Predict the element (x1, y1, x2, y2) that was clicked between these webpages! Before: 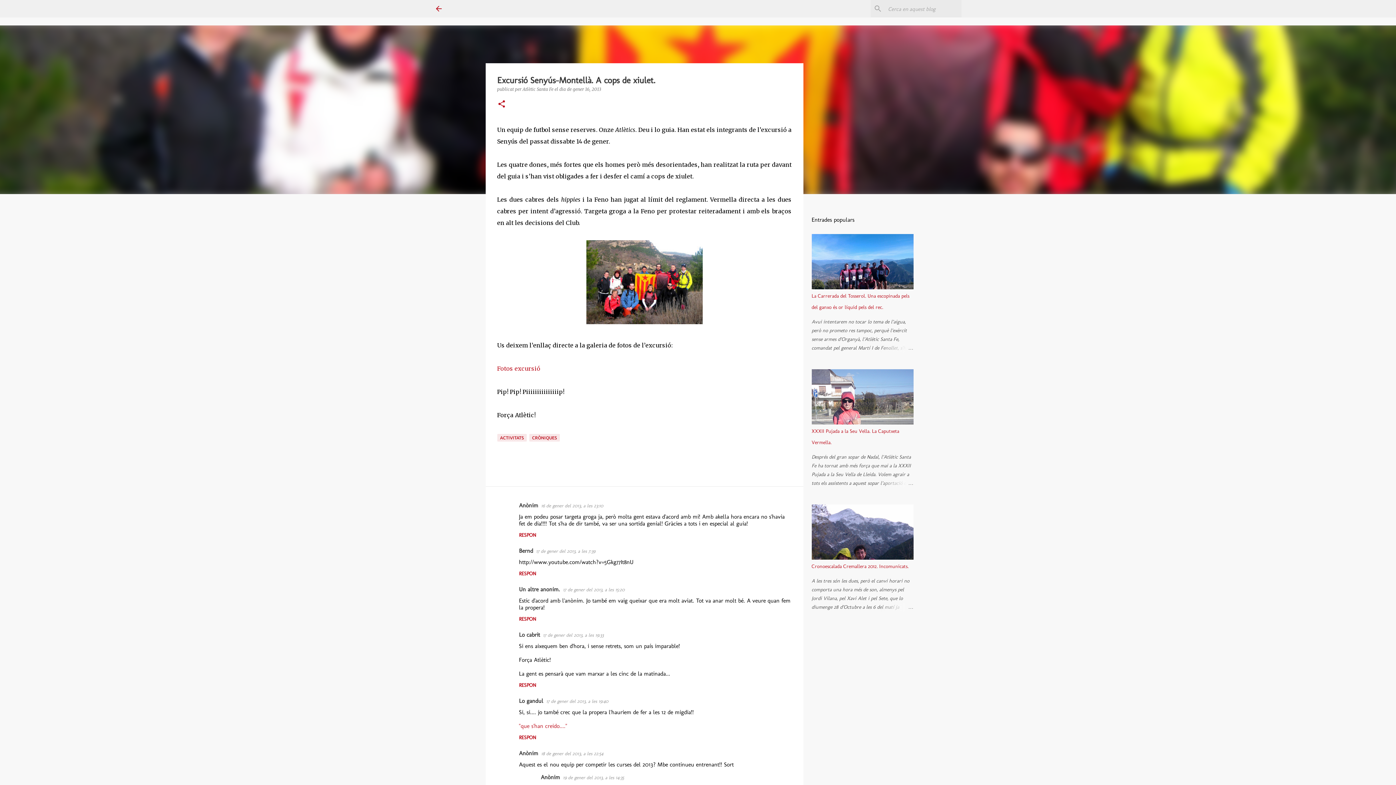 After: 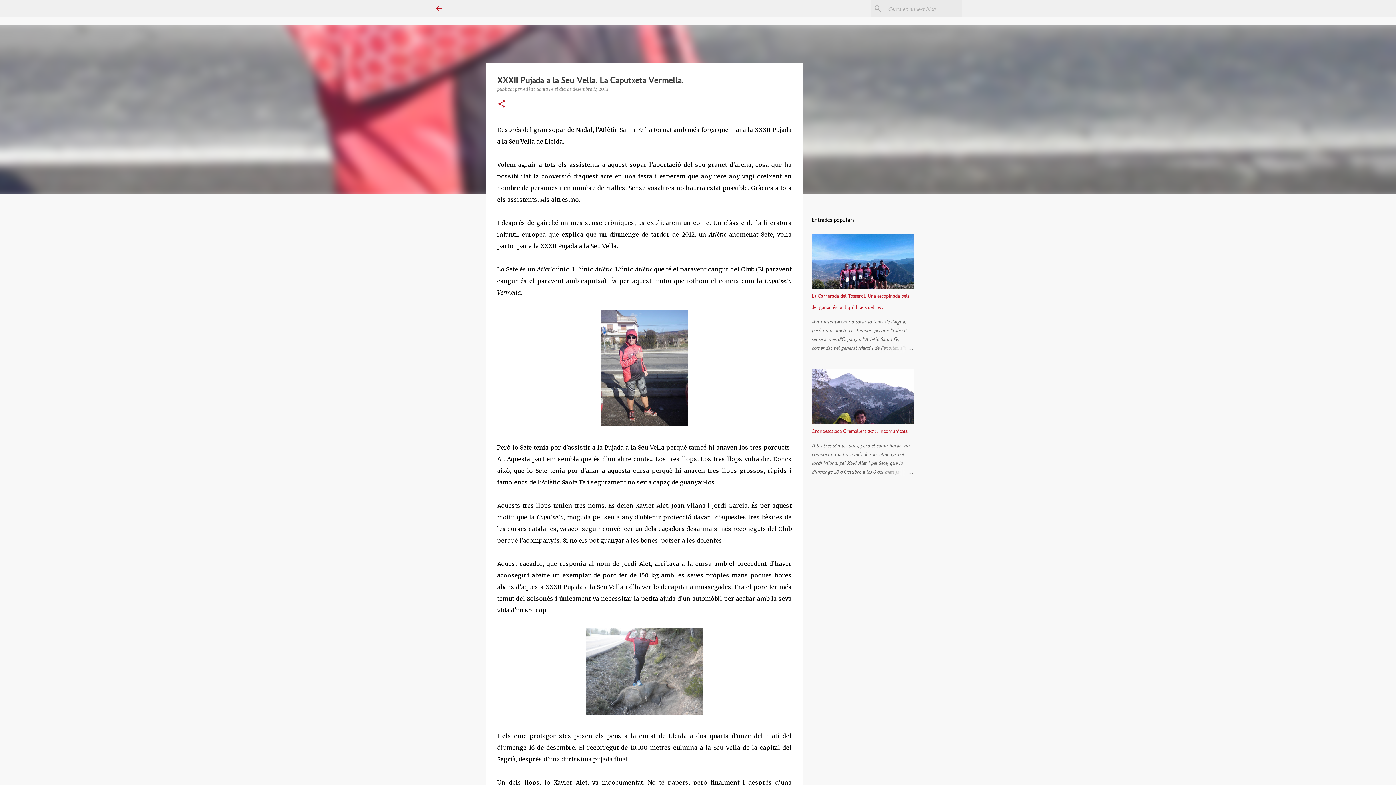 Action: bbox: (878, 479, 913, 488)